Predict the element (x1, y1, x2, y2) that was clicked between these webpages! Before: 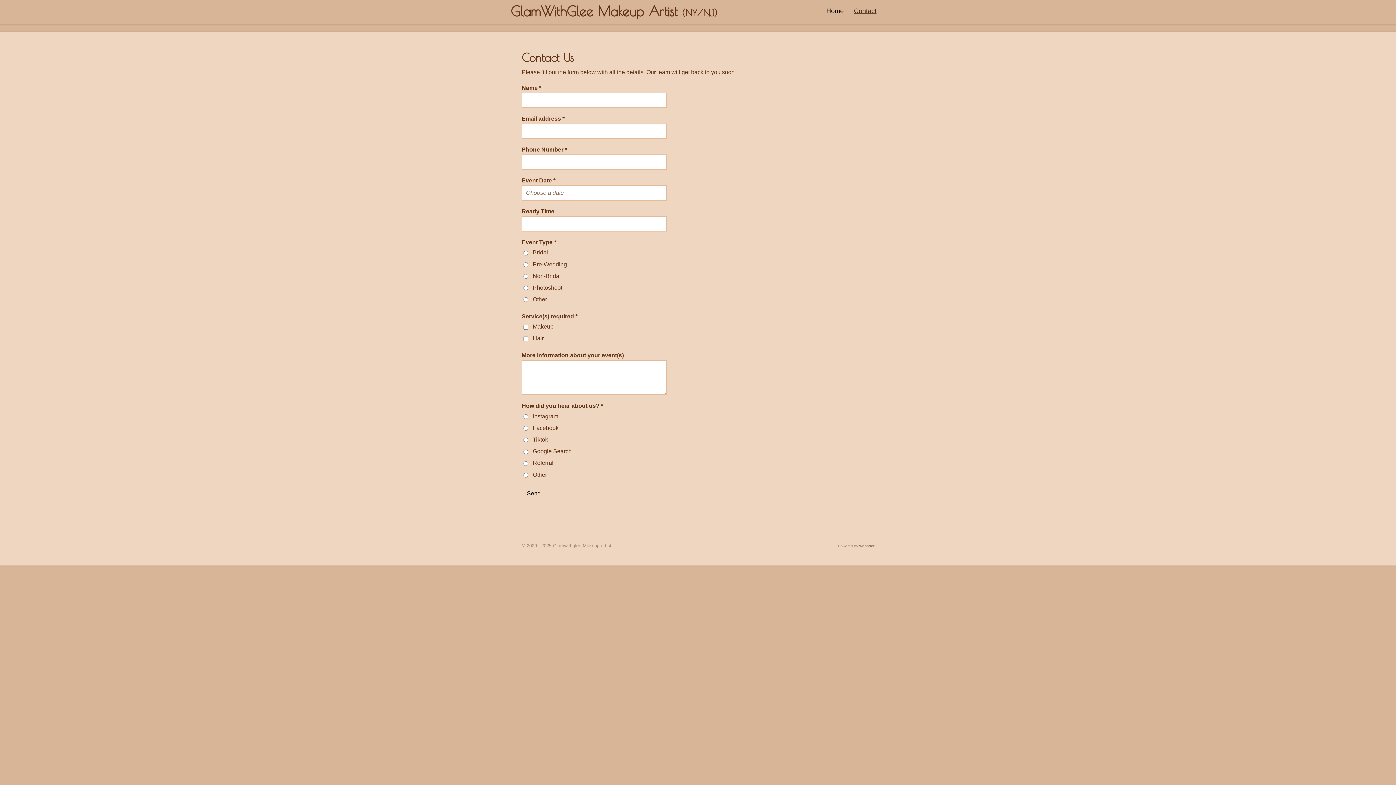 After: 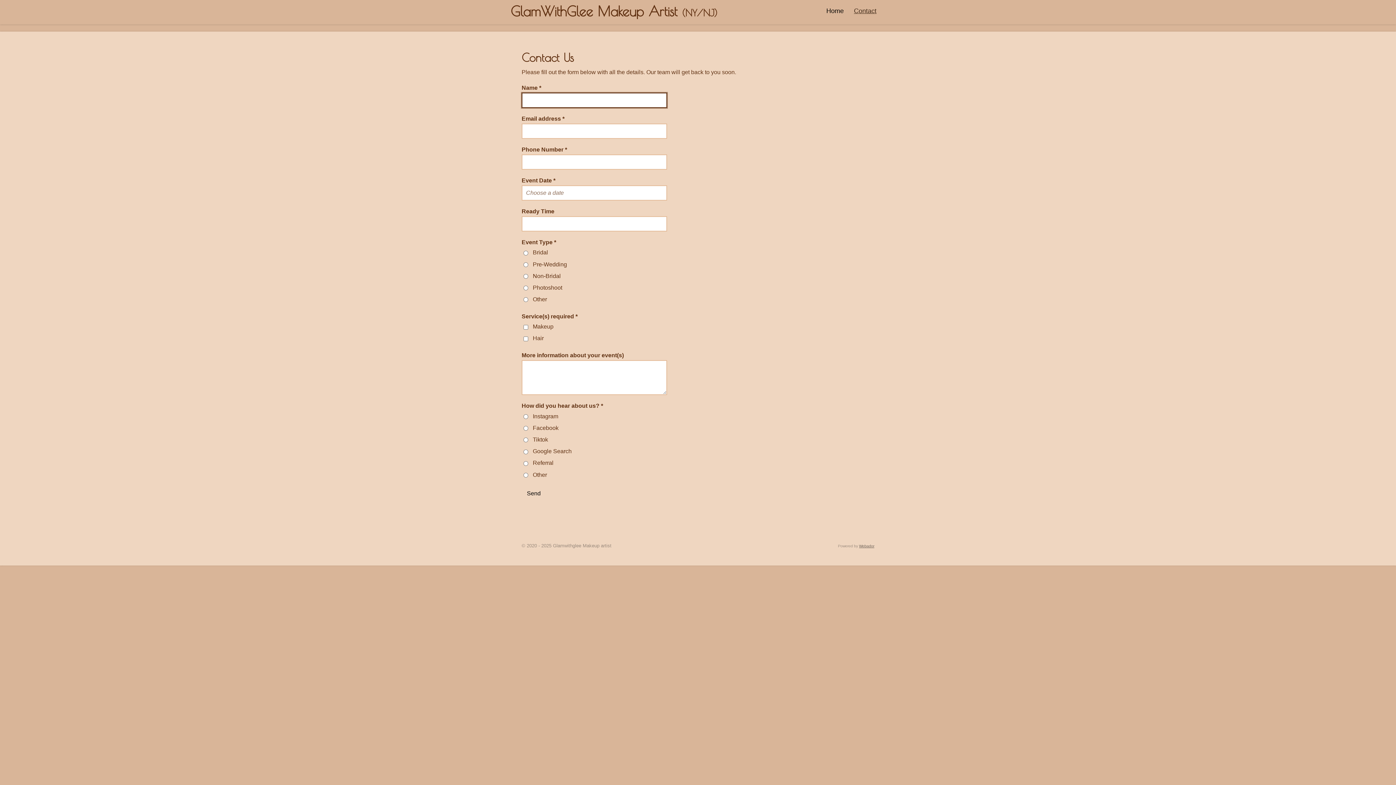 Action: bbox: (521, 487, 546, 500) label: Send